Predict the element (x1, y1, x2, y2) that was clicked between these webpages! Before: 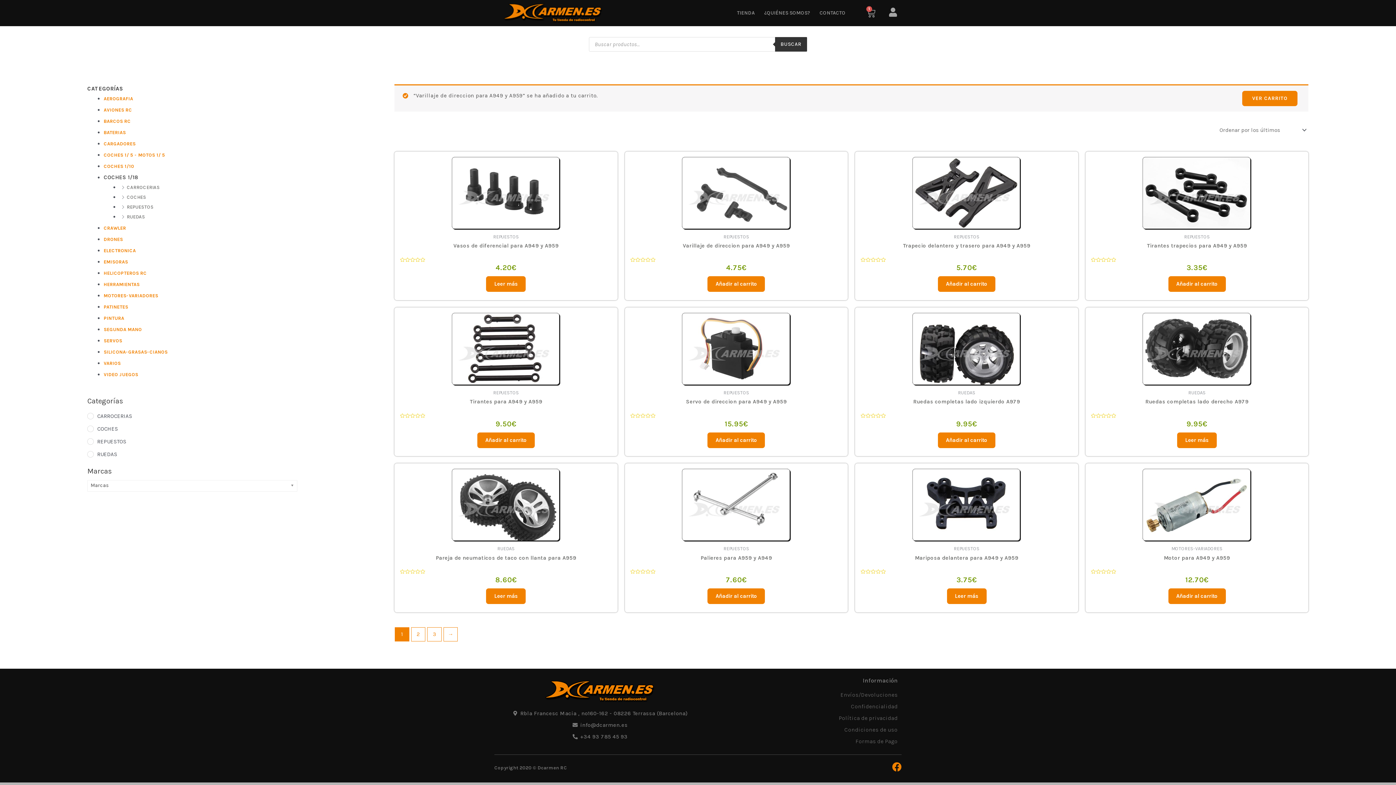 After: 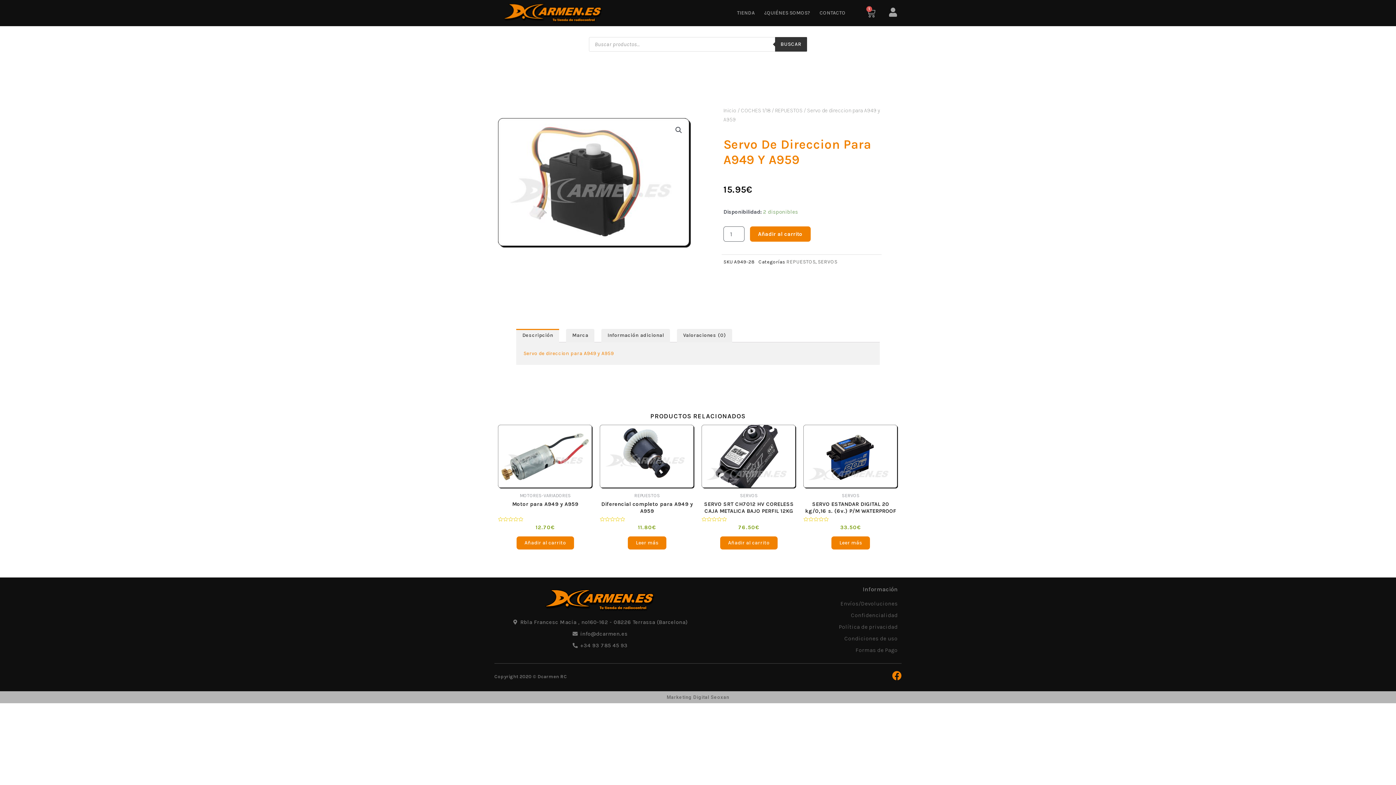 Action: bbox: (681, 313, 791, 390)